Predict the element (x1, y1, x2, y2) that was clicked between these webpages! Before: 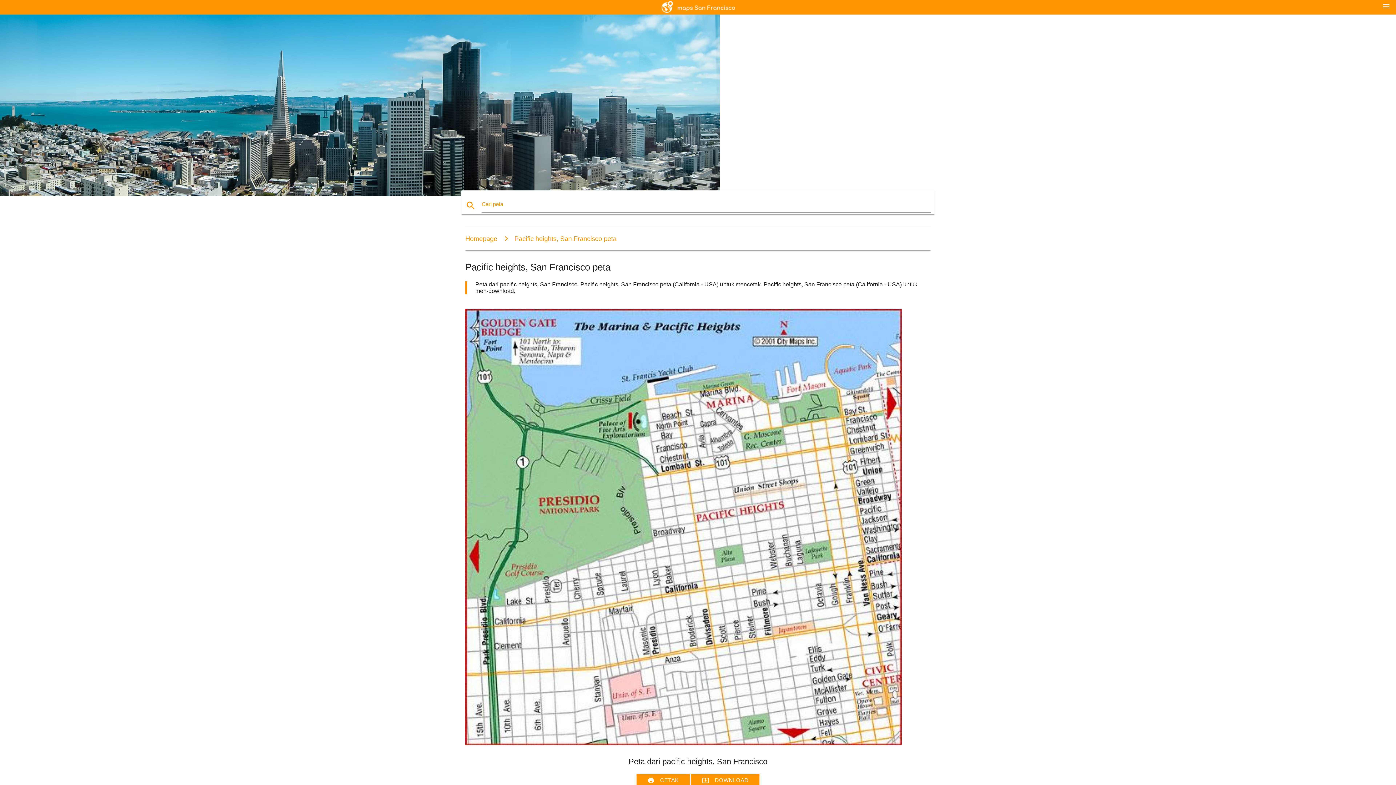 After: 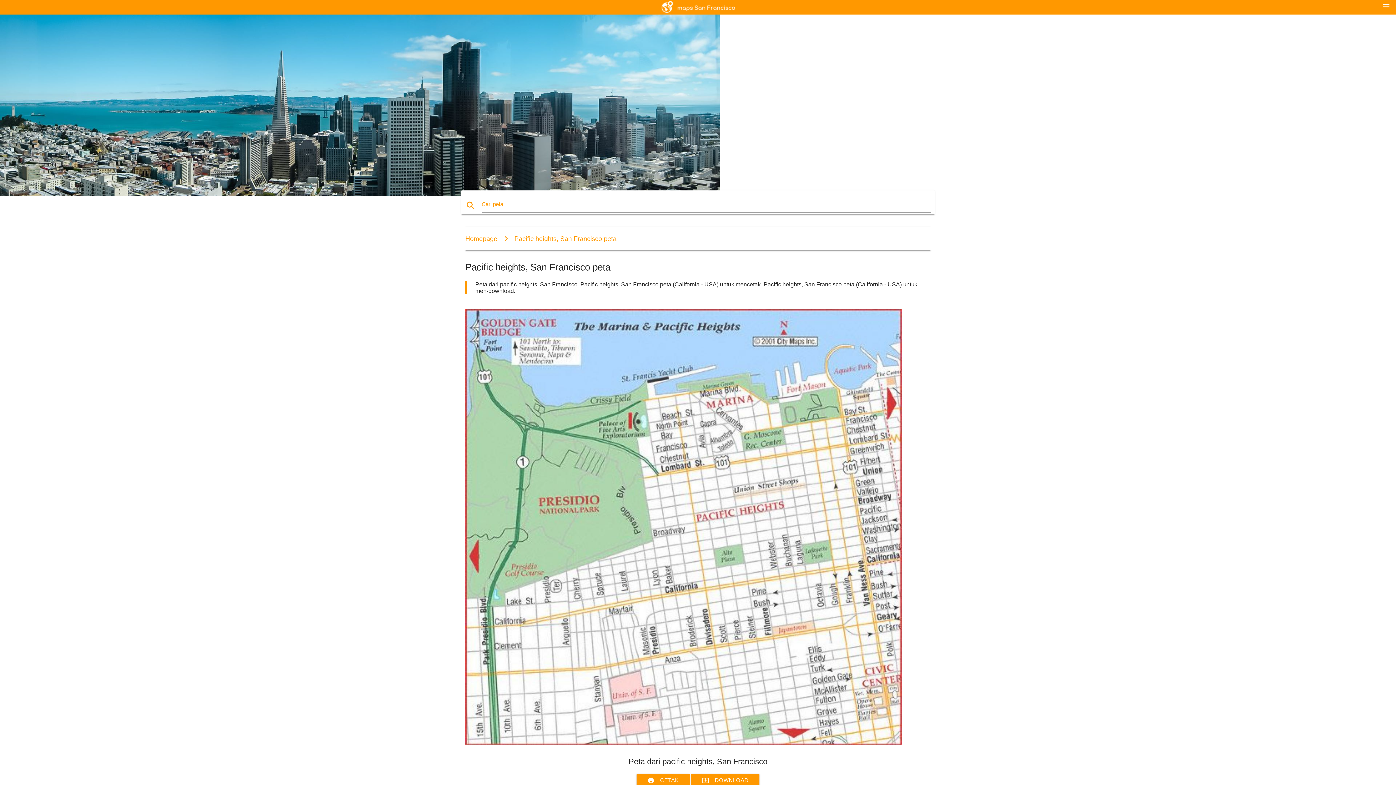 Action: bbox: (465, 740, 901, 746)